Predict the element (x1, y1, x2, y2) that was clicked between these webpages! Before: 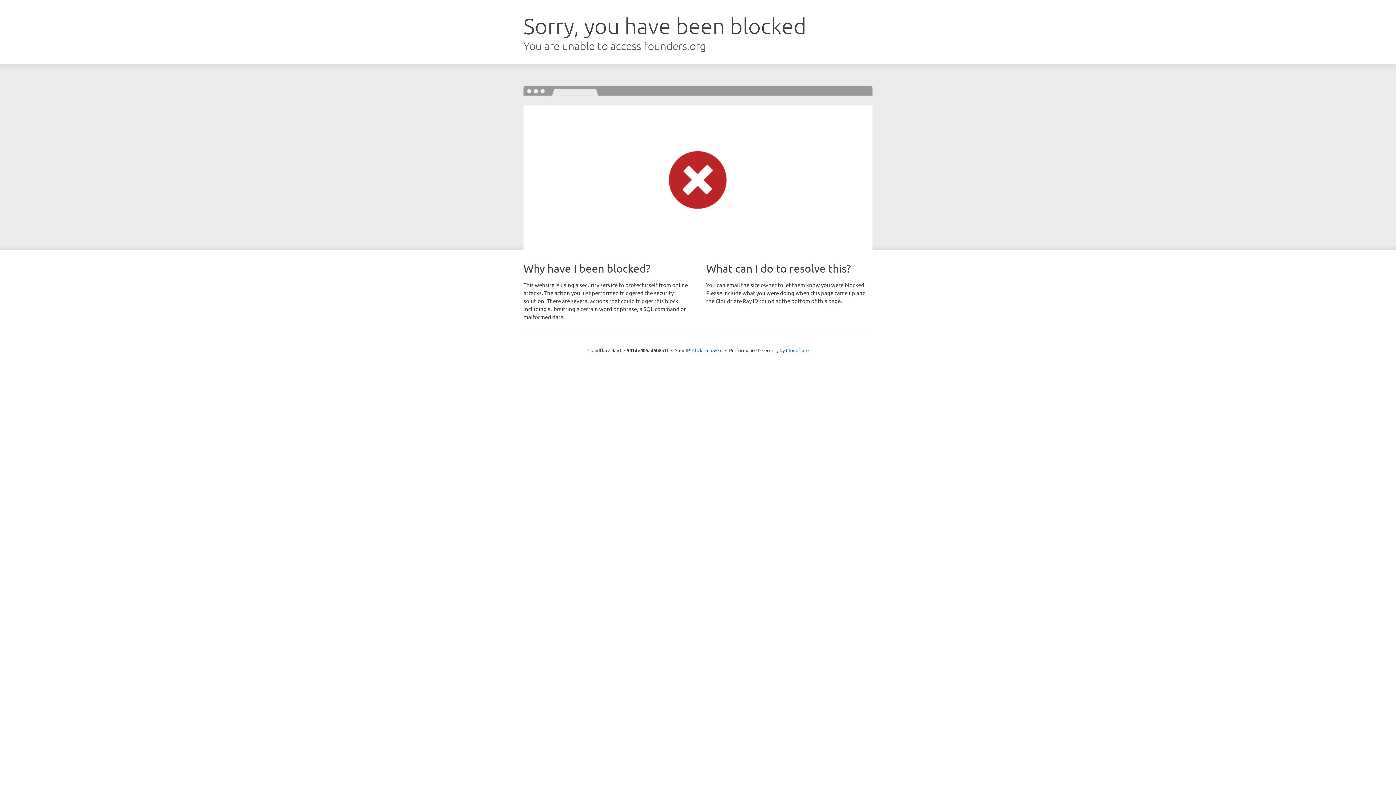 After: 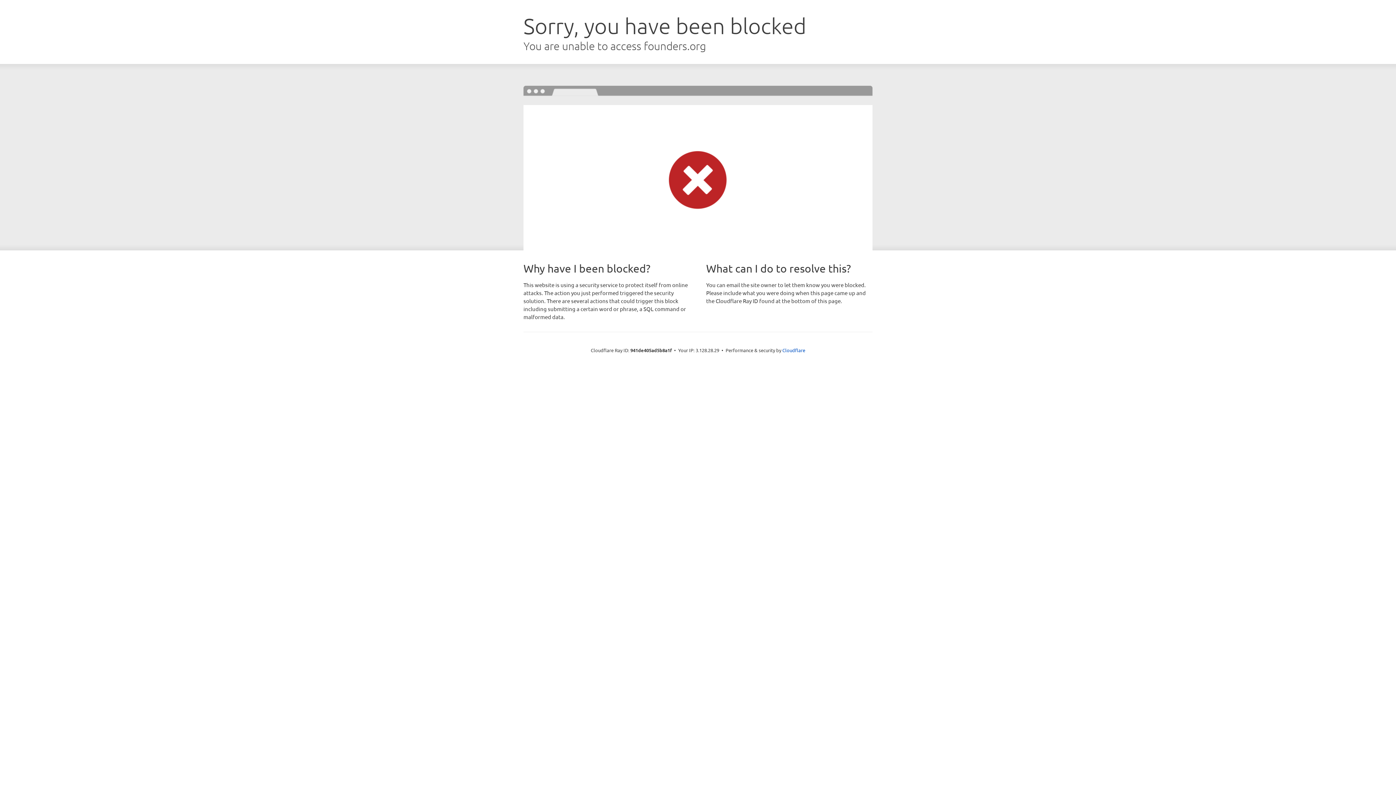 Action: bbox: (692, 346, 722, 353) label: Click to reveal